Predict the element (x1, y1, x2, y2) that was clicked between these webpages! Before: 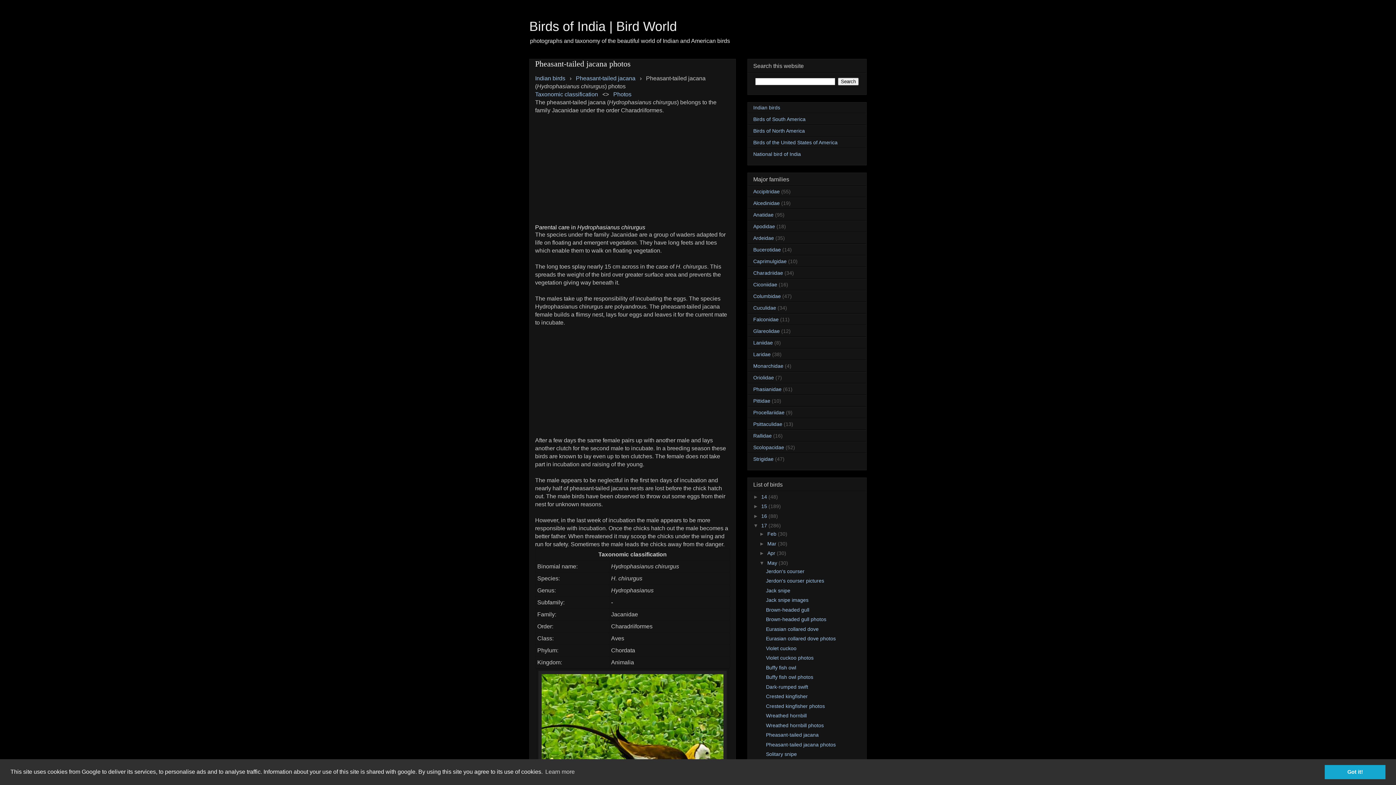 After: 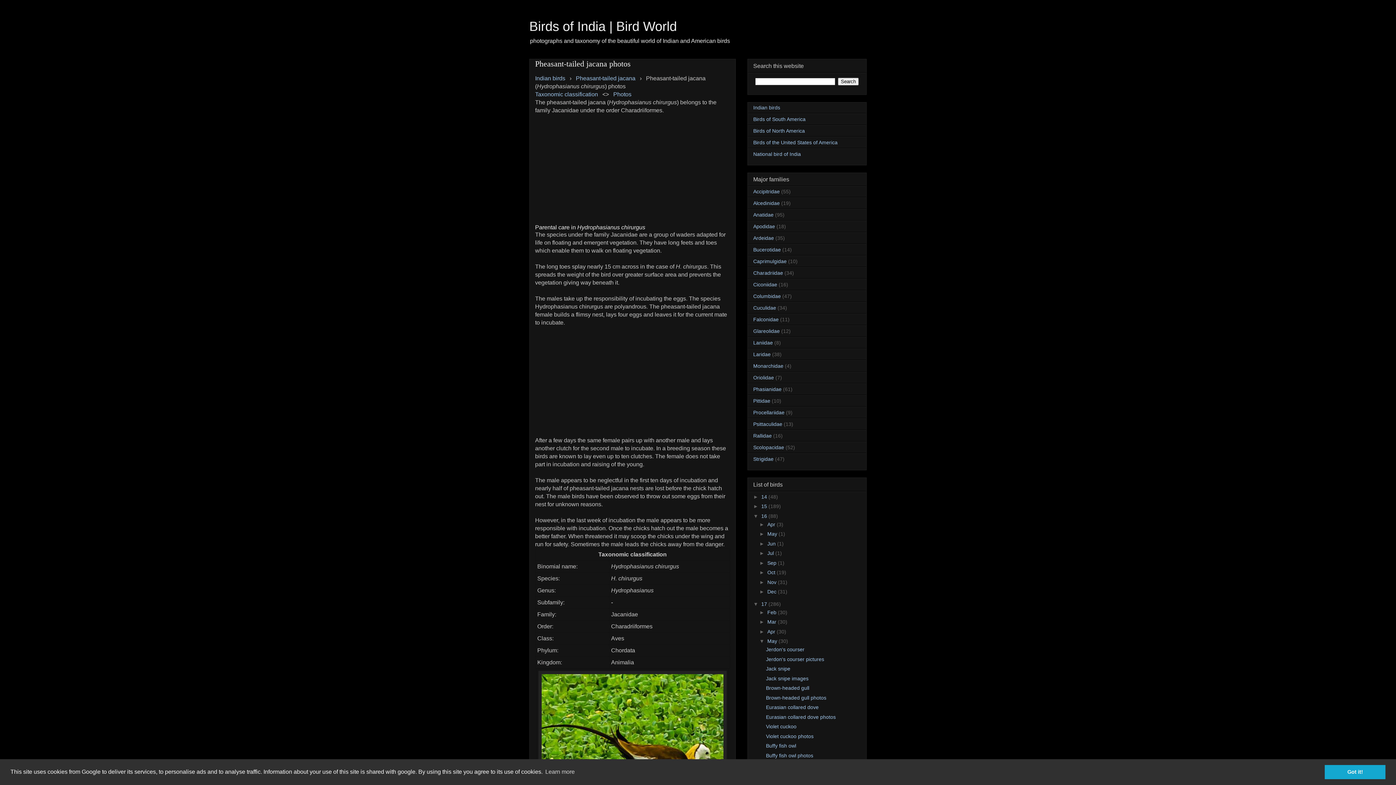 Action: label: ►   bbox: (753, 513, 761, 519)